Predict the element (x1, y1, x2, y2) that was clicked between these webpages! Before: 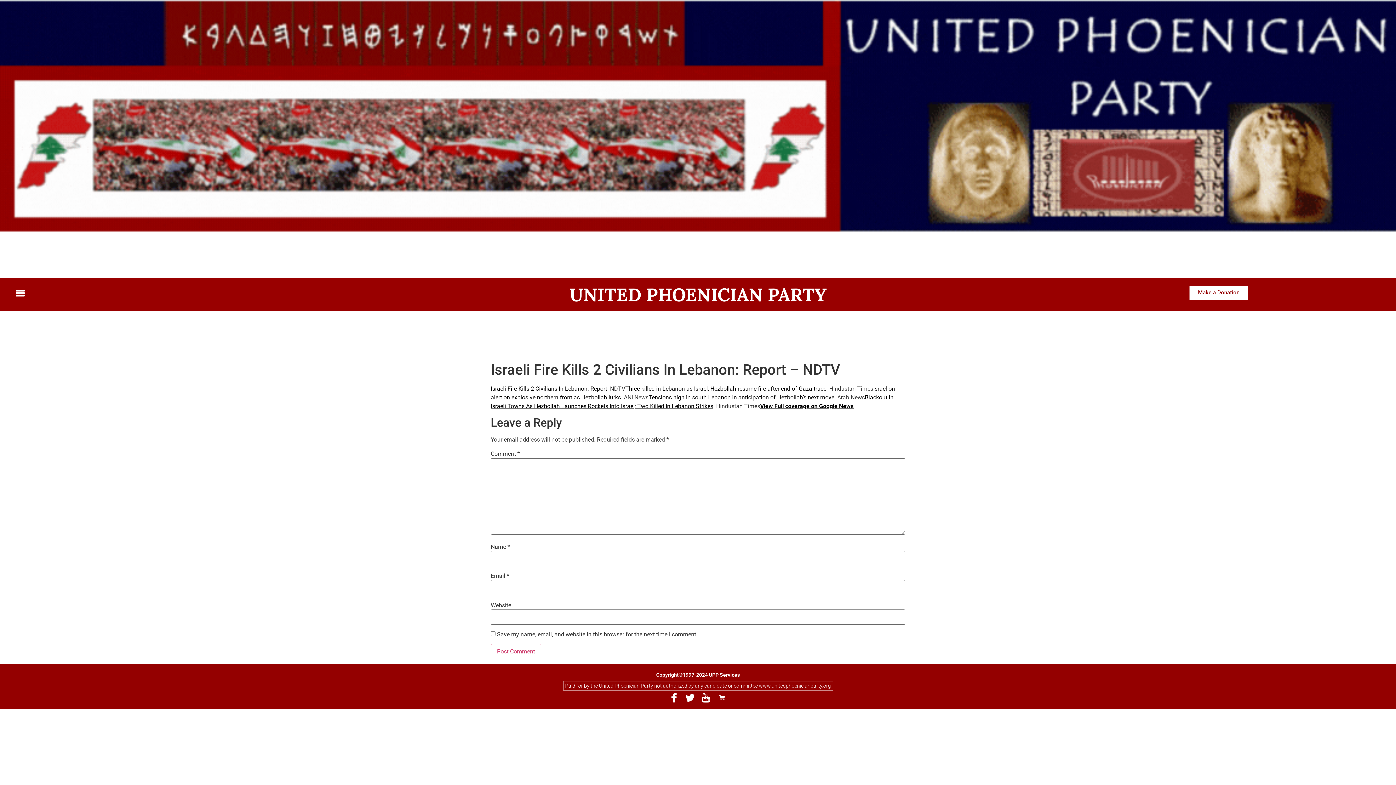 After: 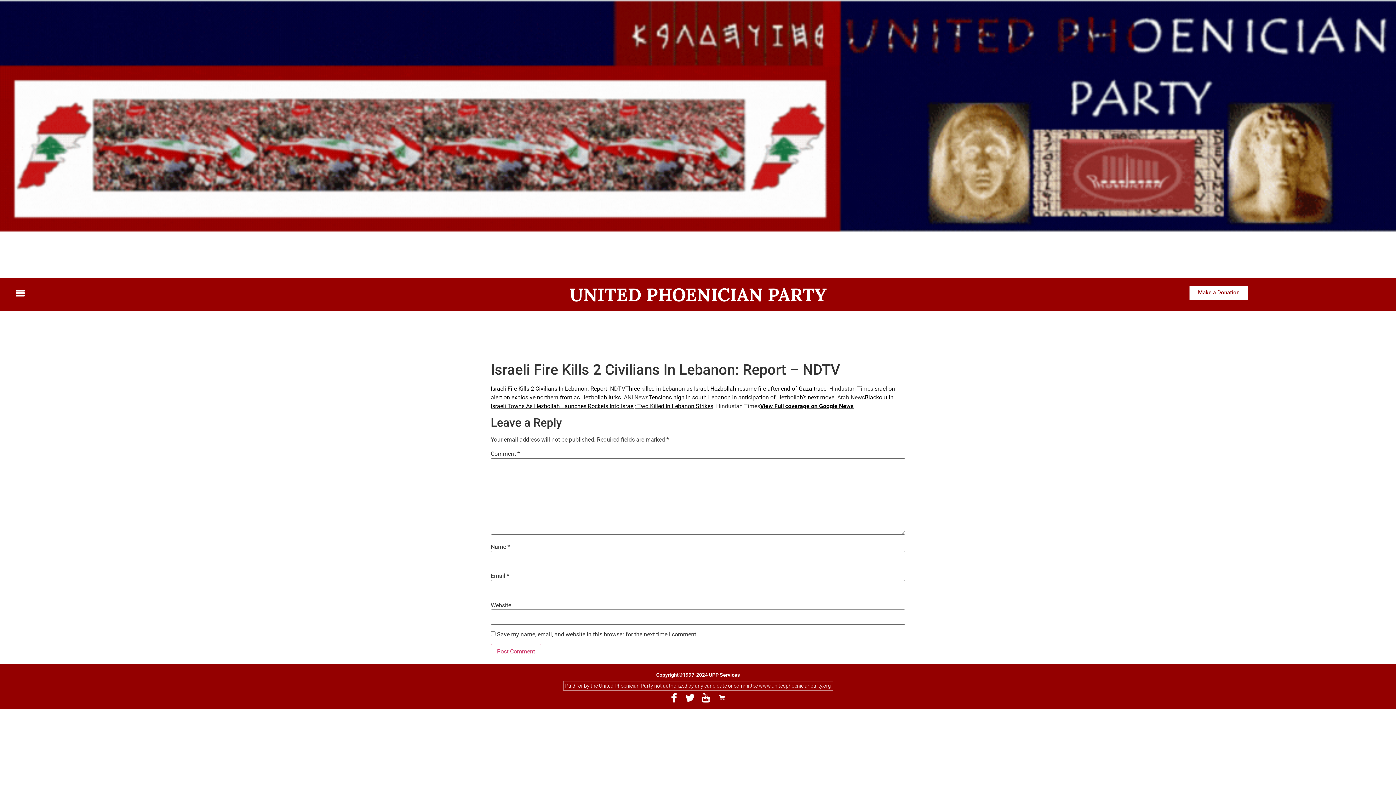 Action: bbox: (625, 385, 826, 392) label: Three killed in Lebanon as Israel, Hezbollah resume fire after end of Gaza truce